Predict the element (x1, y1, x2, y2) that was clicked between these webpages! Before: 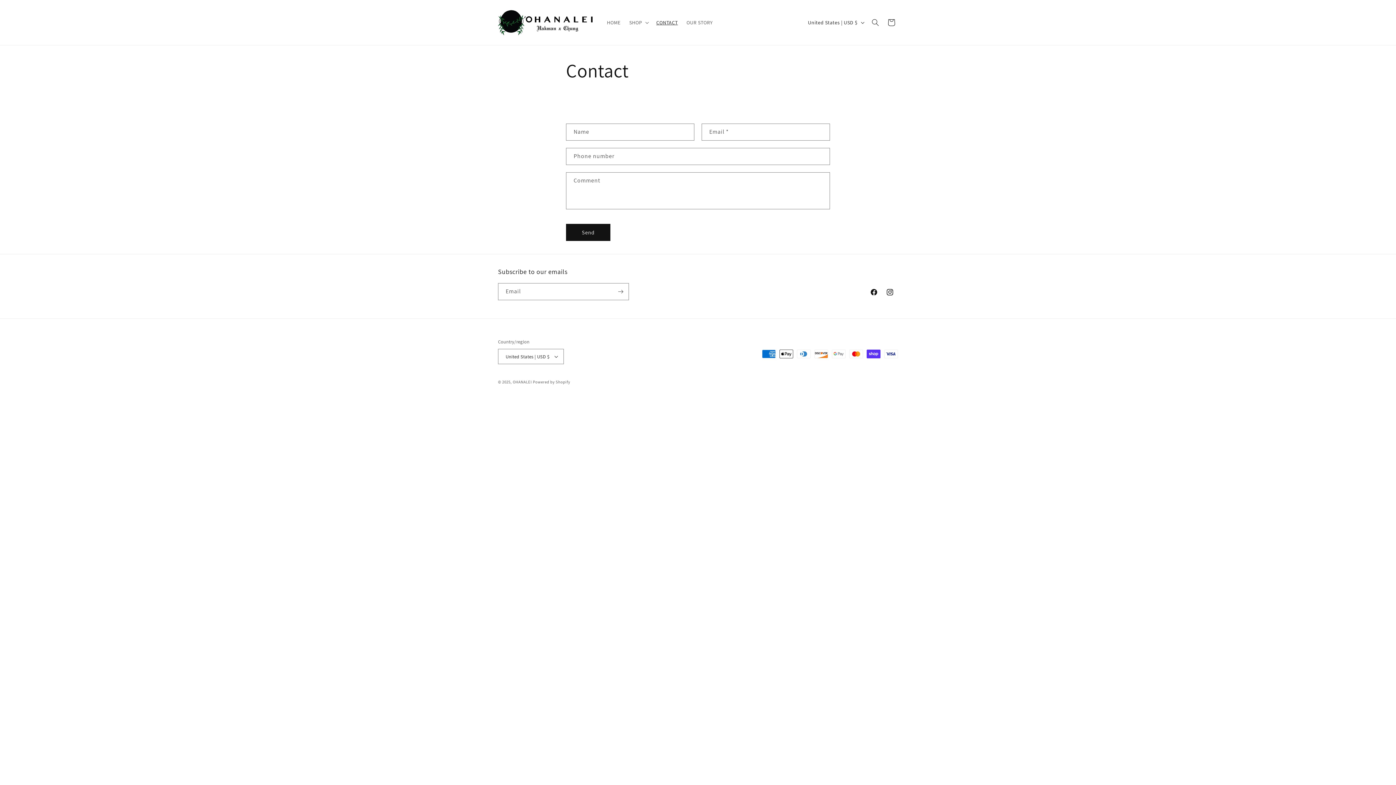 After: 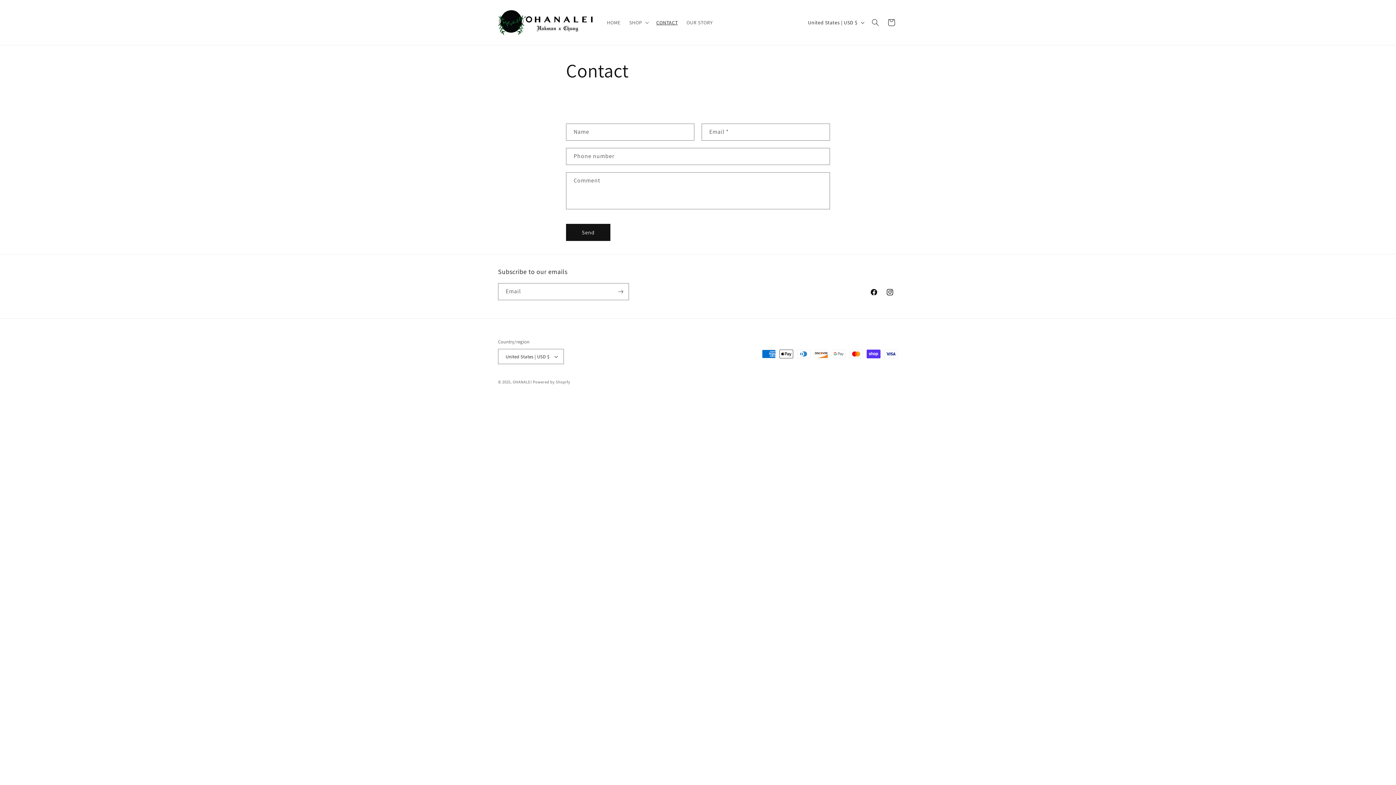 Action: label: CONTACT bbox: (652, 14, 682, 30)